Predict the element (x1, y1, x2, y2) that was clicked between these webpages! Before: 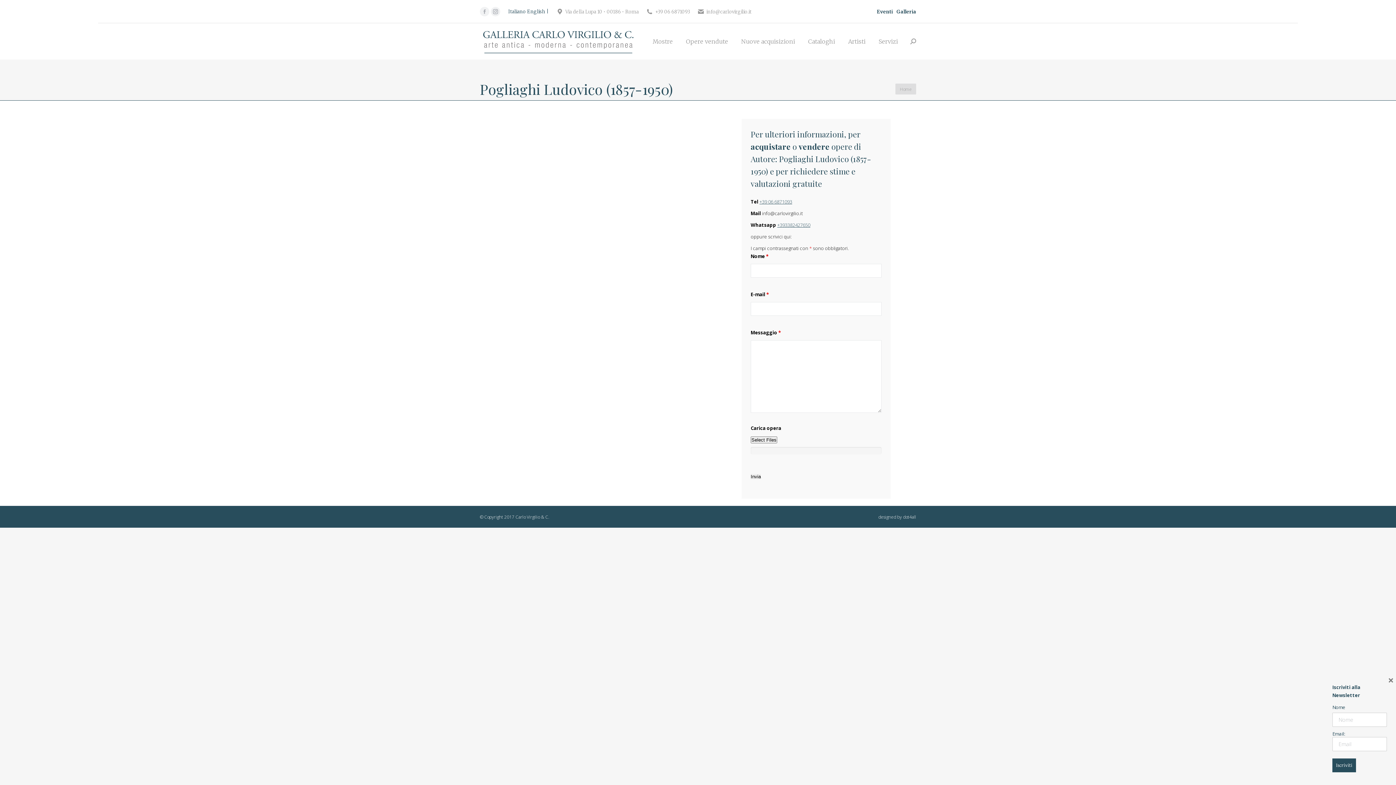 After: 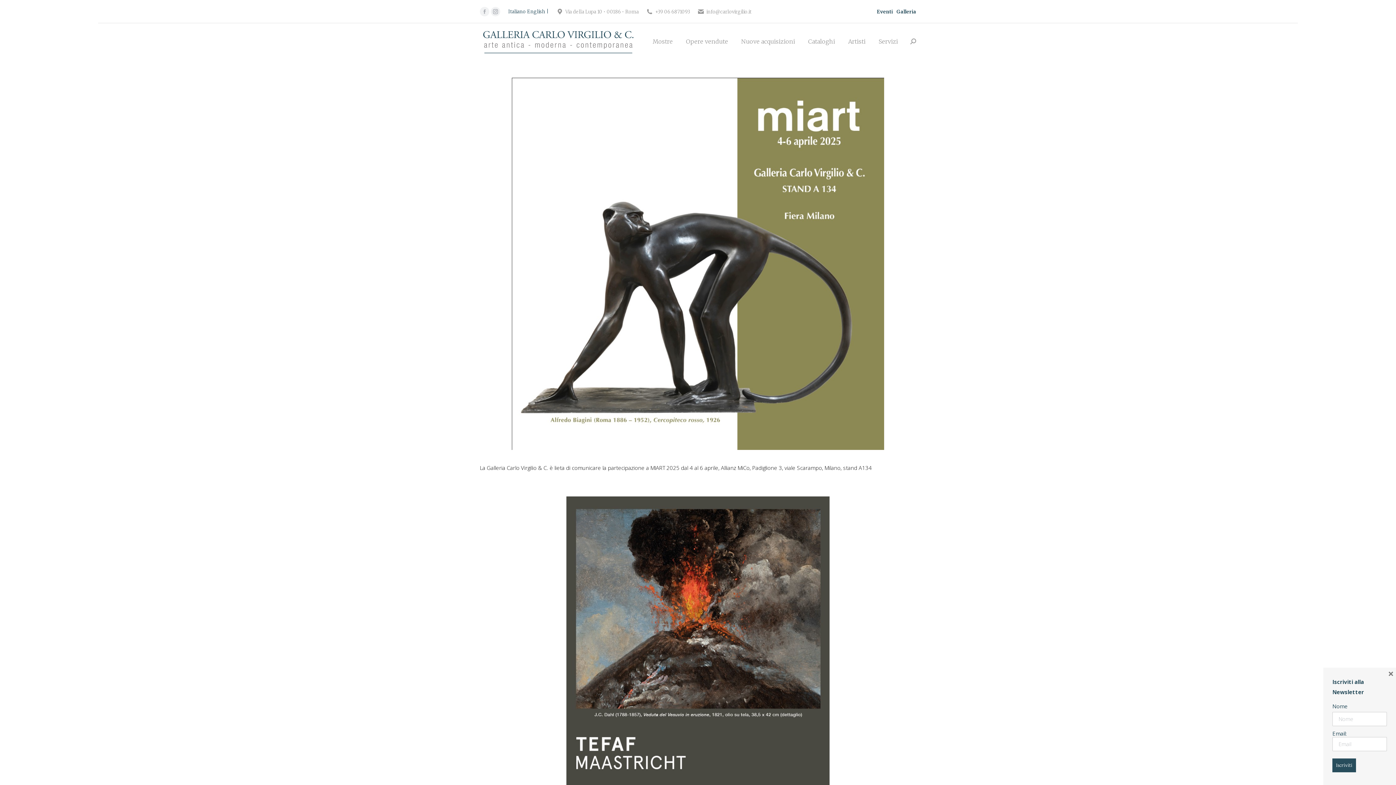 Action: label: Home bbox: (900, 86, 912, 92)